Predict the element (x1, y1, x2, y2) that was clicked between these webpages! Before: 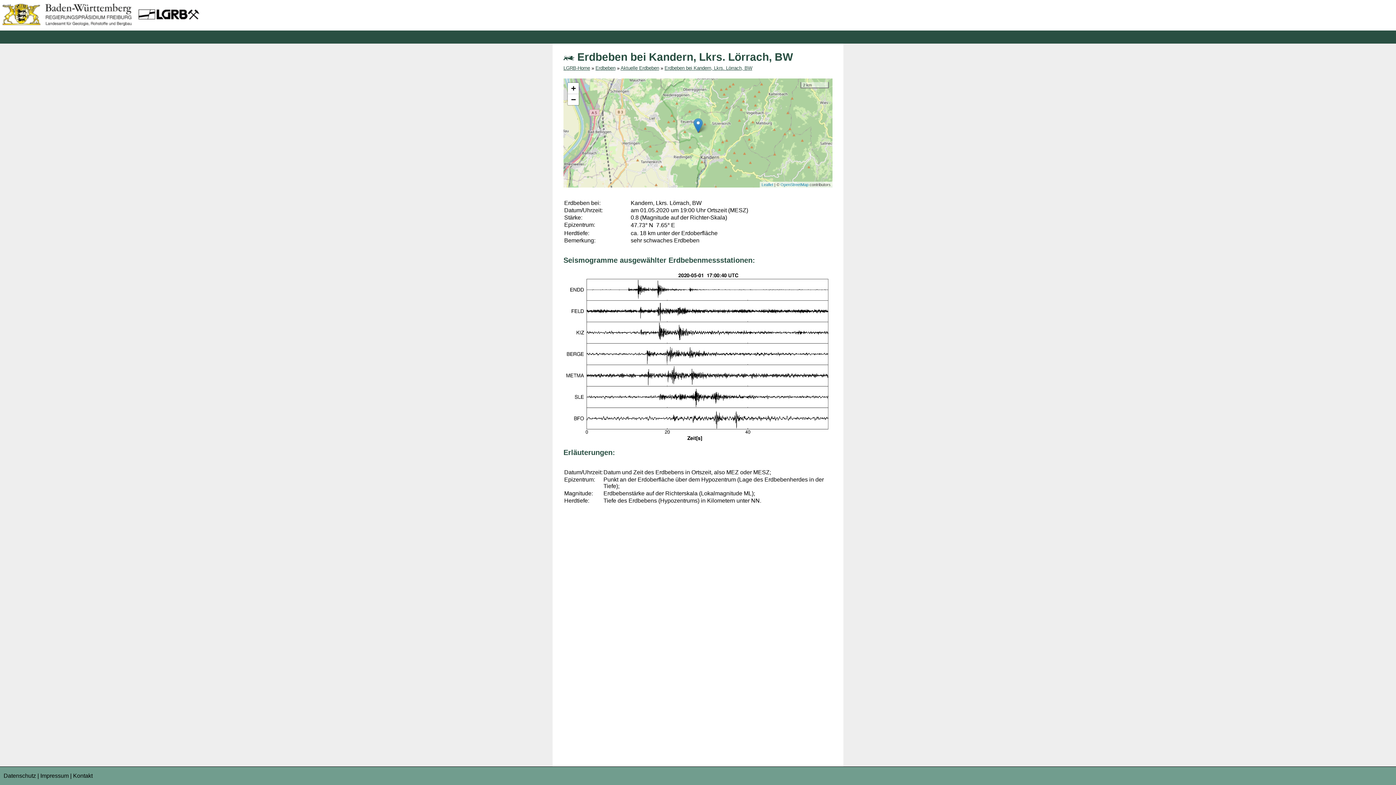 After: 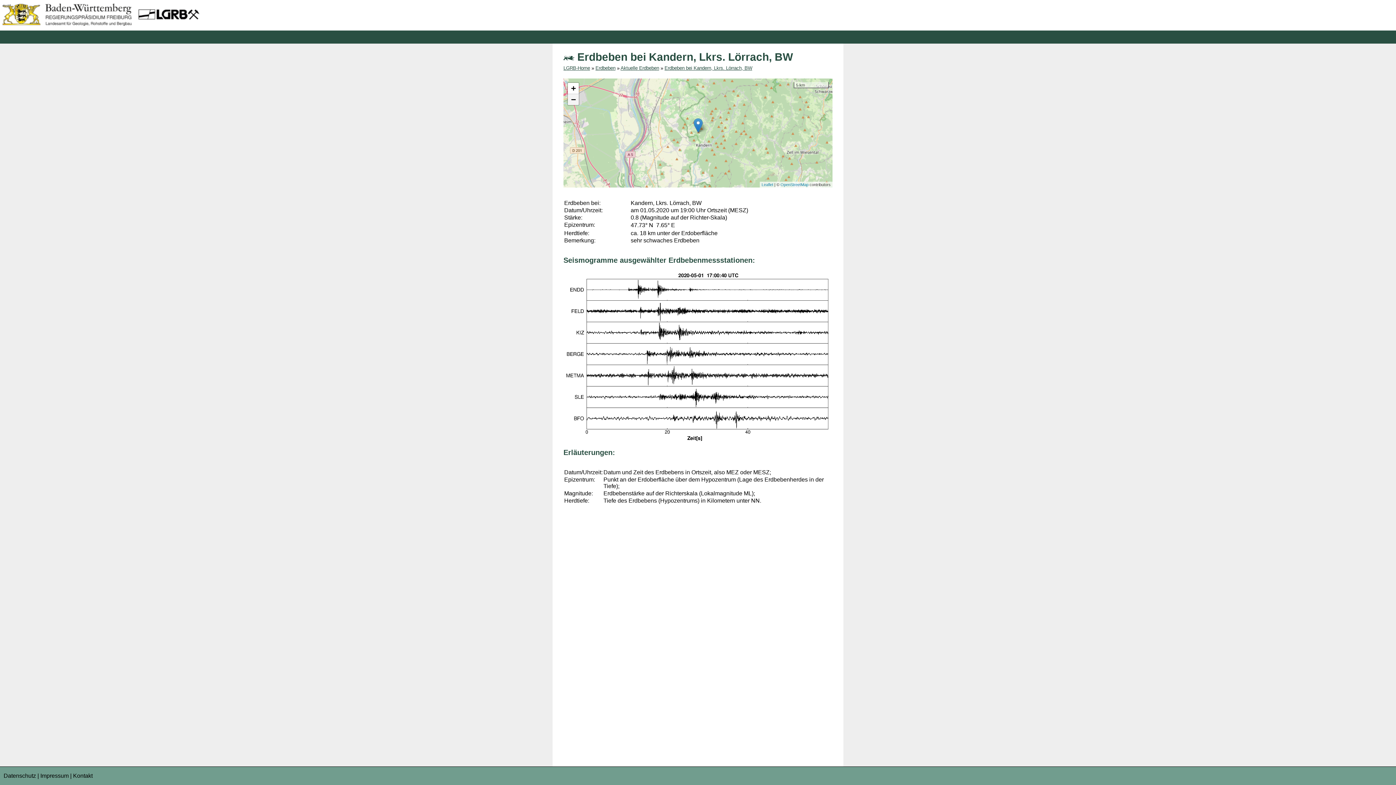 Action: label: Zoom out bbox: (568, 94, 578, 105)